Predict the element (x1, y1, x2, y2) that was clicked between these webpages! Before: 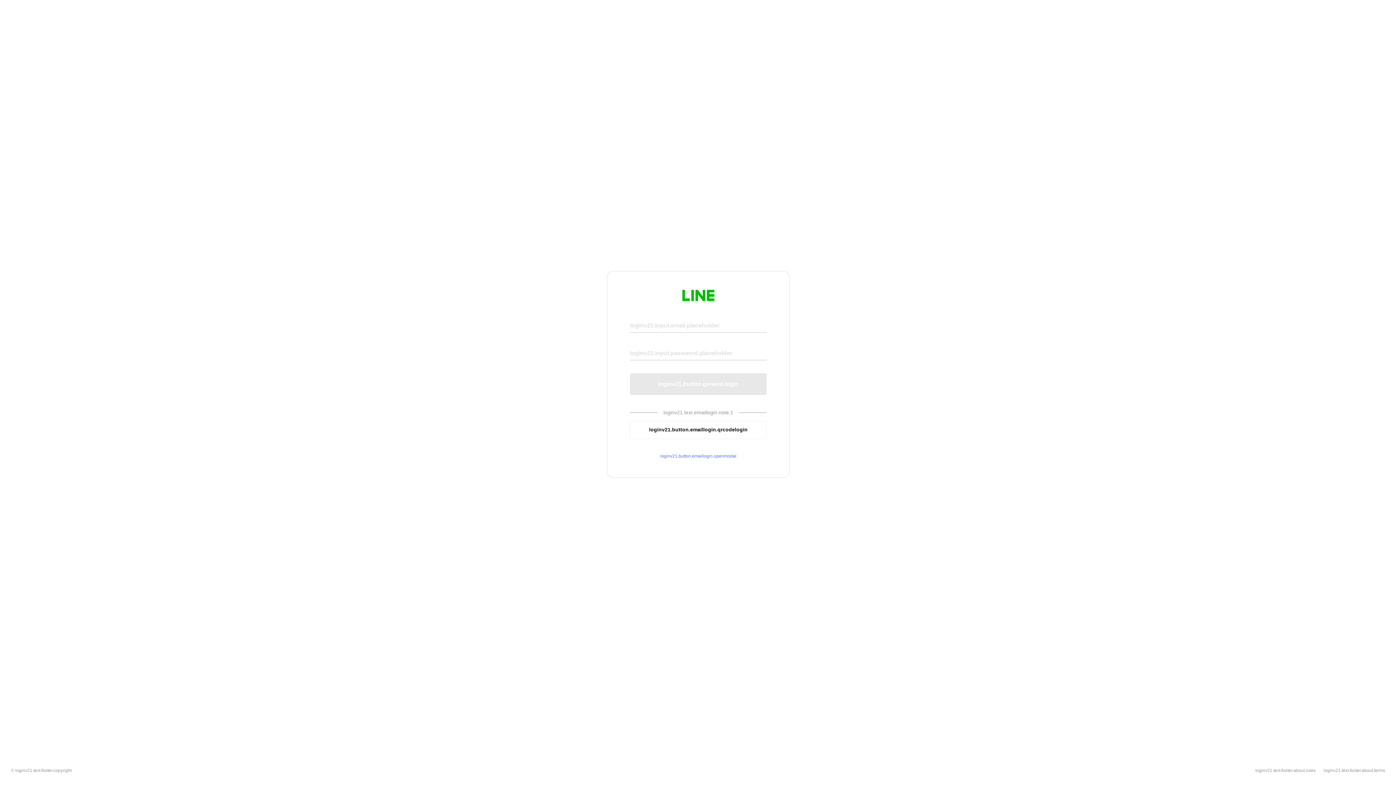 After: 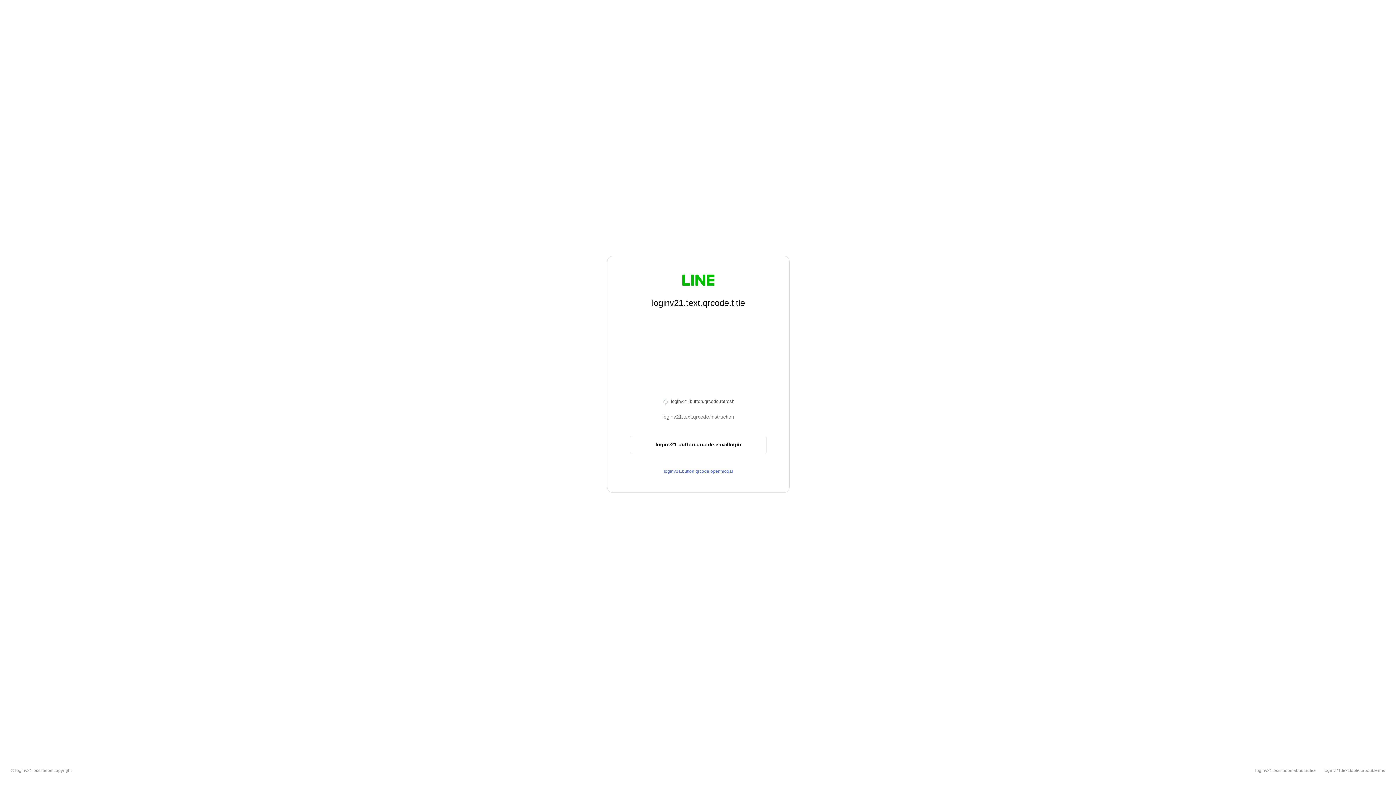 Action: label: loginv21.button.emaillogin.qrcodelogin bbox: (630, 420, 766, 439)